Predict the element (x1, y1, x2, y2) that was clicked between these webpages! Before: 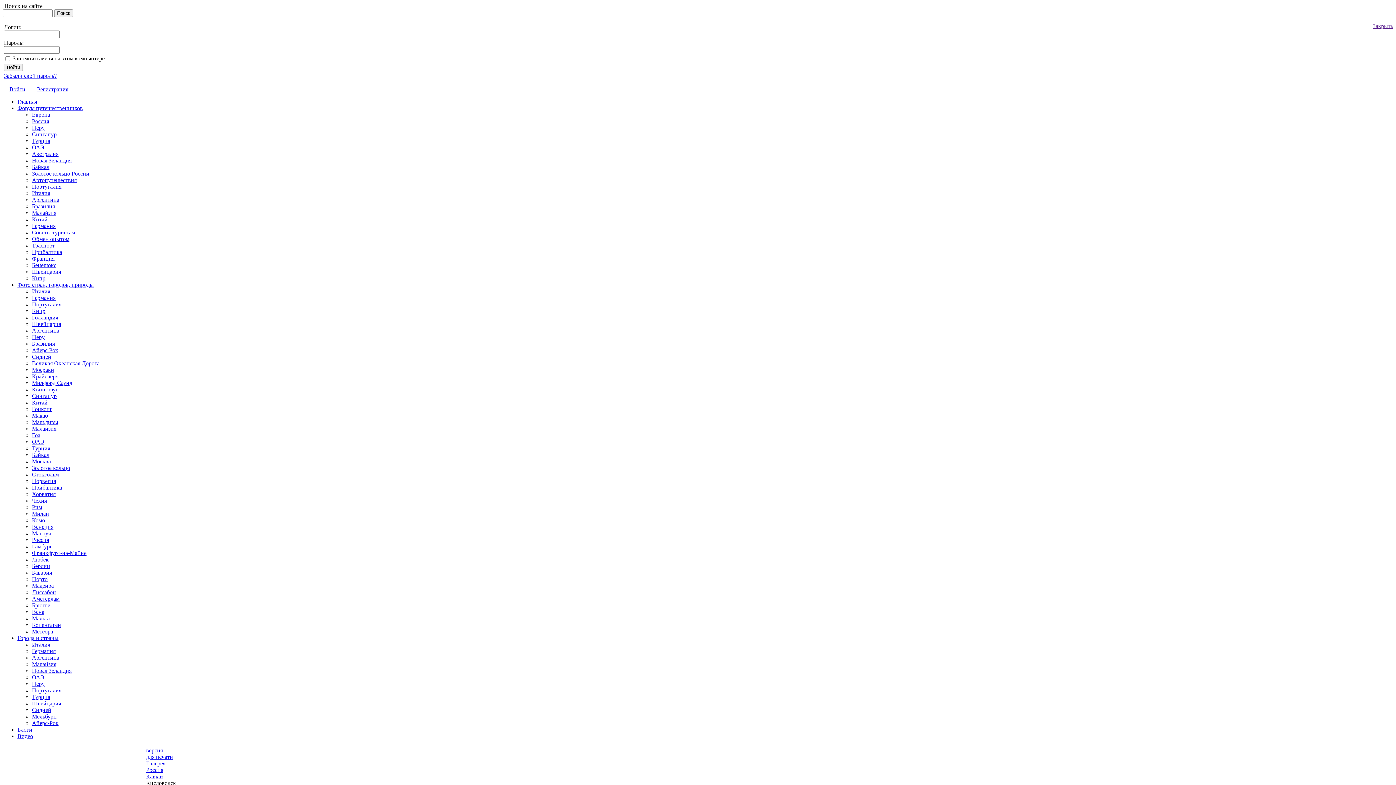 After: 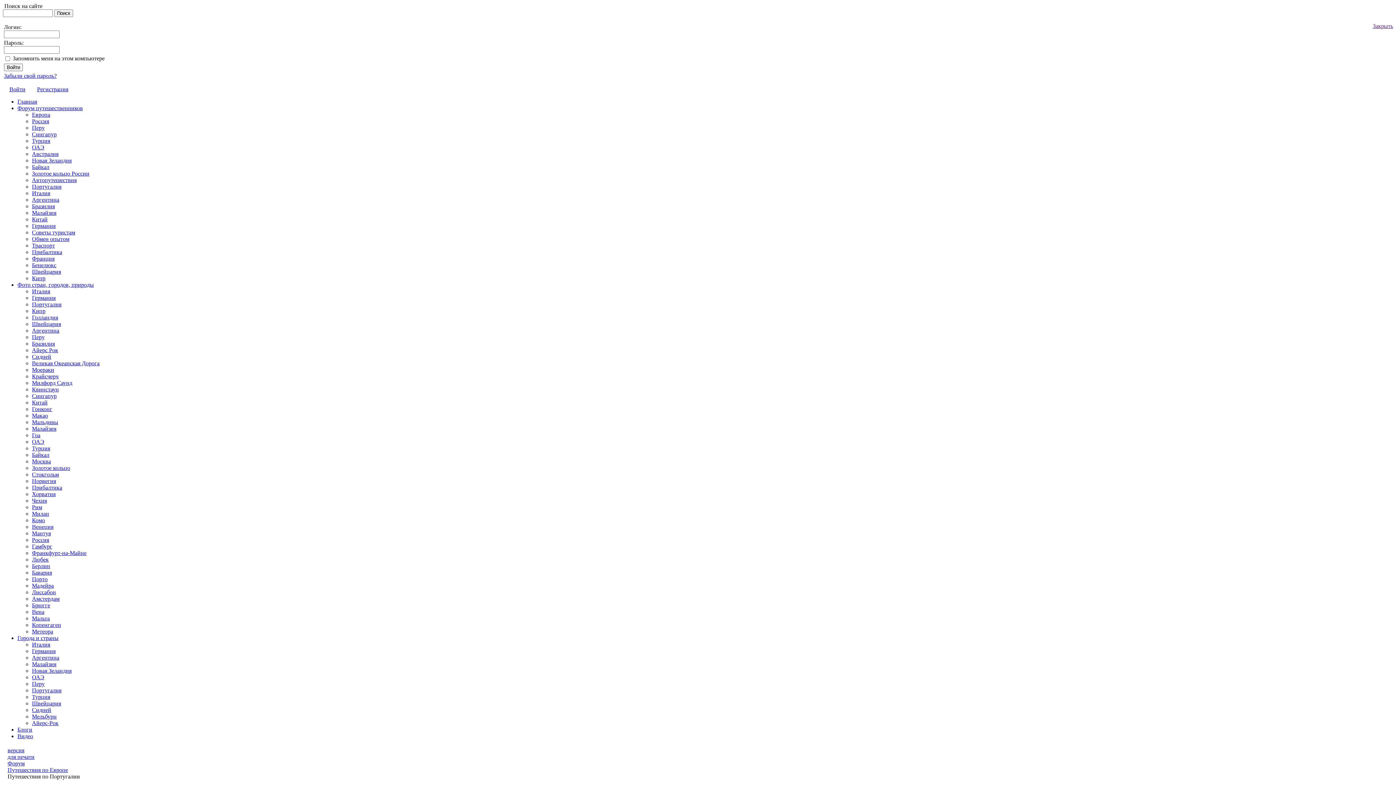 Action: label: Португалия bbox: (32, 183, 61, 189)